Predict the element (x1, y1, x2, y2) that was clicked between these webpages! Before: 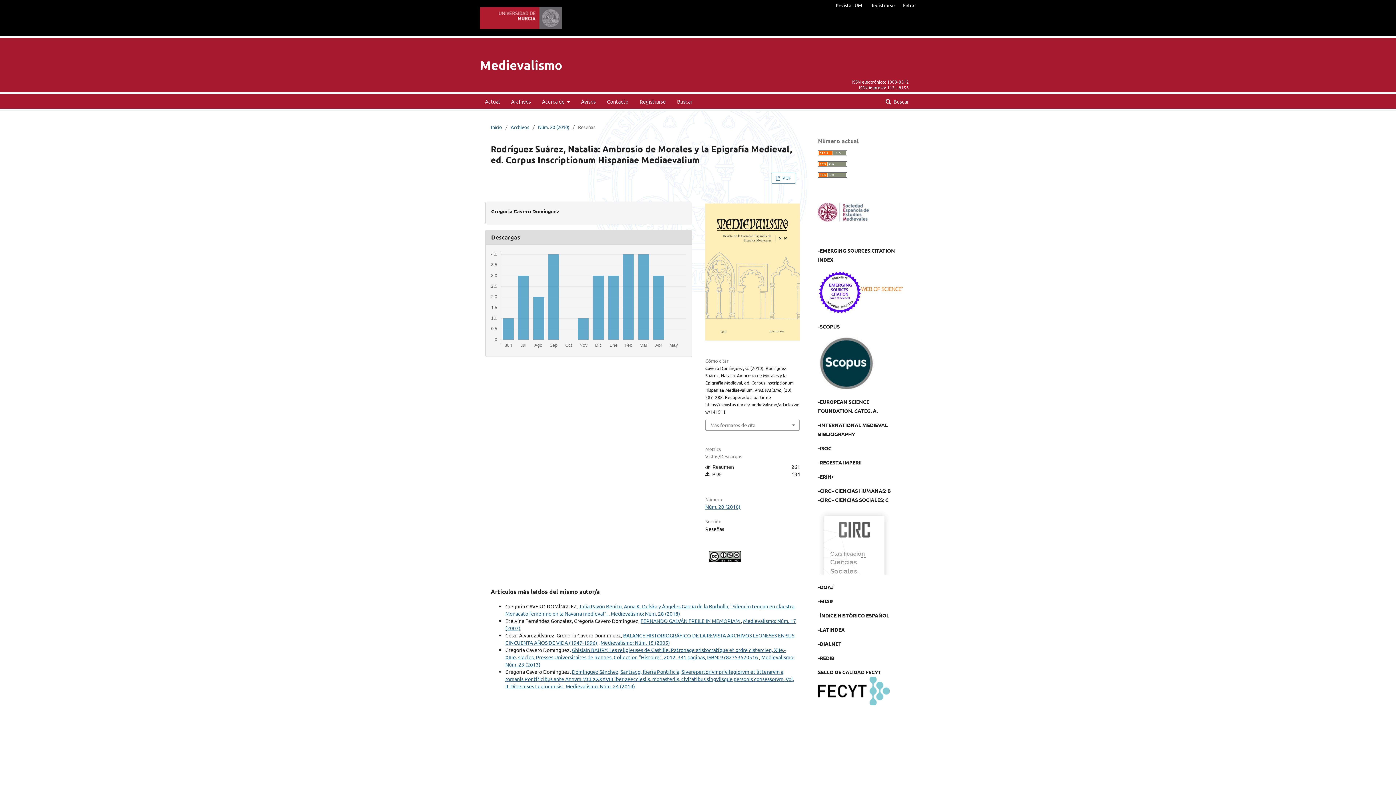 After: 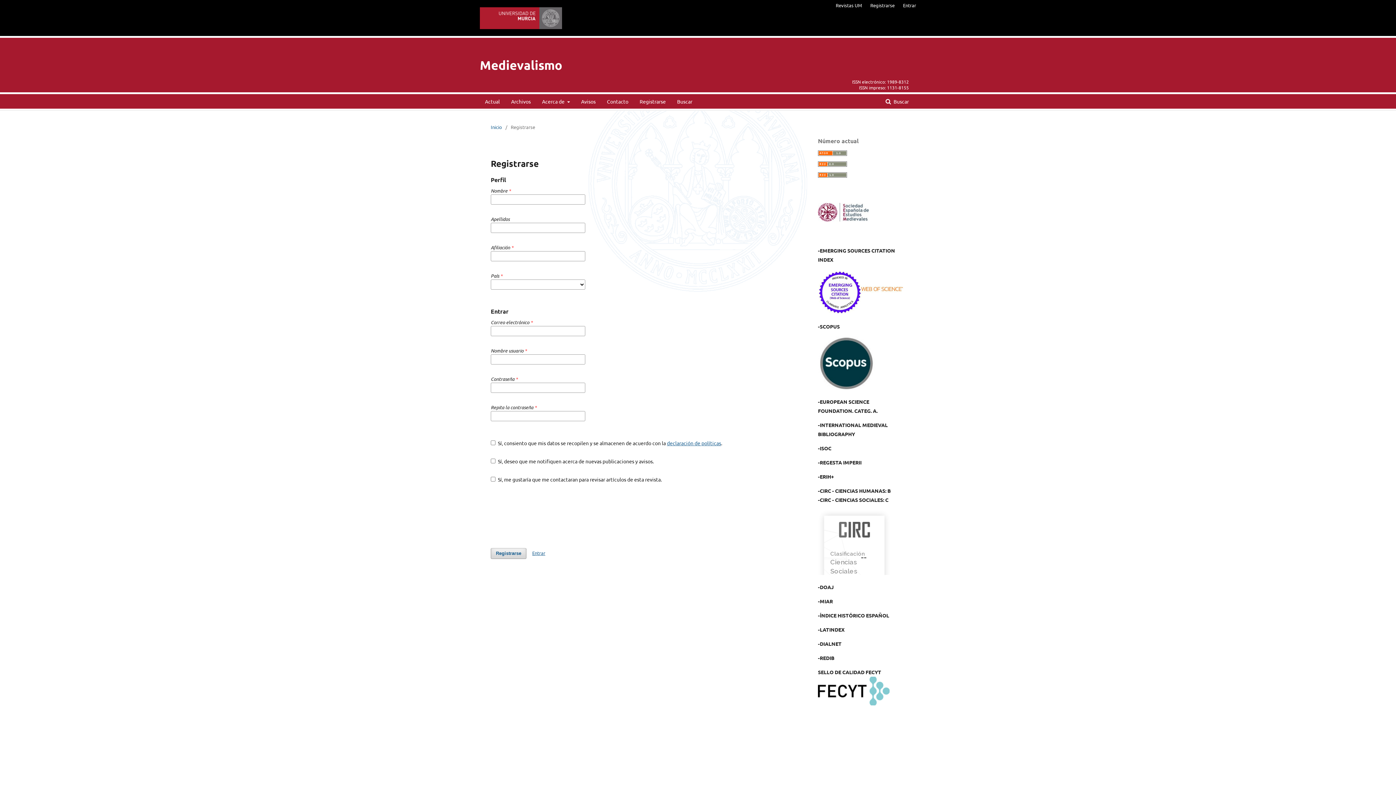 Action: bbox: (866, 0, 898, 10) label: Registrarse